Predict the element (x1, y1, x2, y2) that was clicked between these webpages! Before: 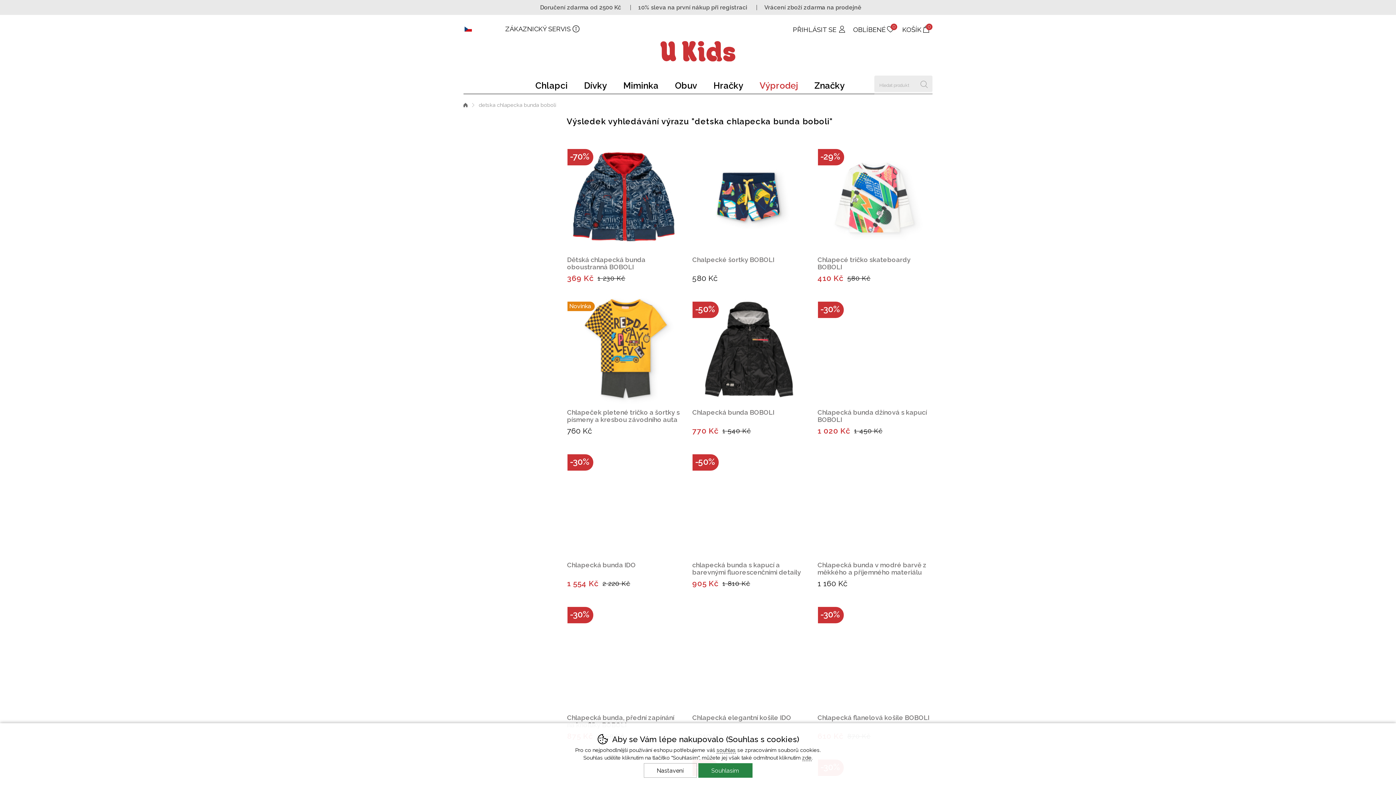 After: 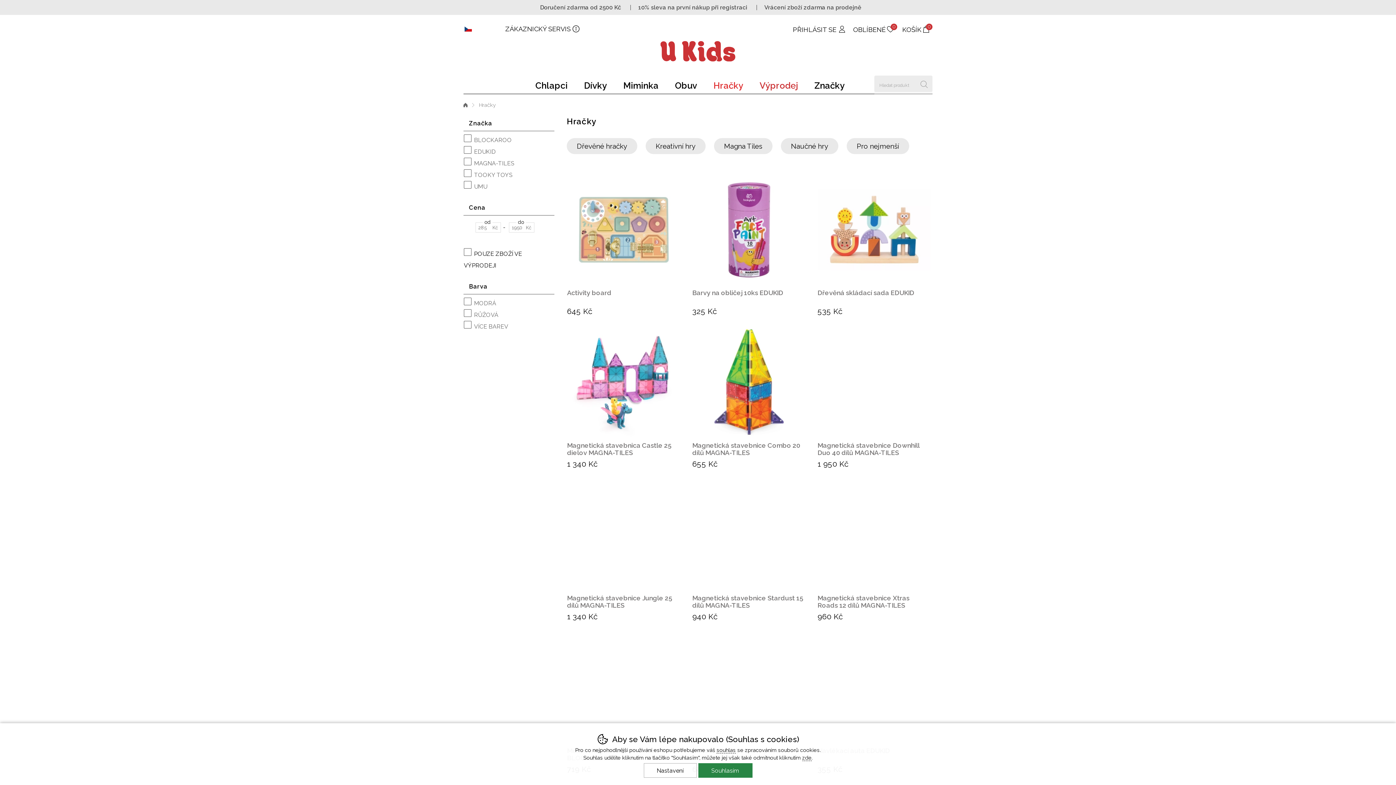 Action: bbox: (713, 77, 759, 93) label: Hračky